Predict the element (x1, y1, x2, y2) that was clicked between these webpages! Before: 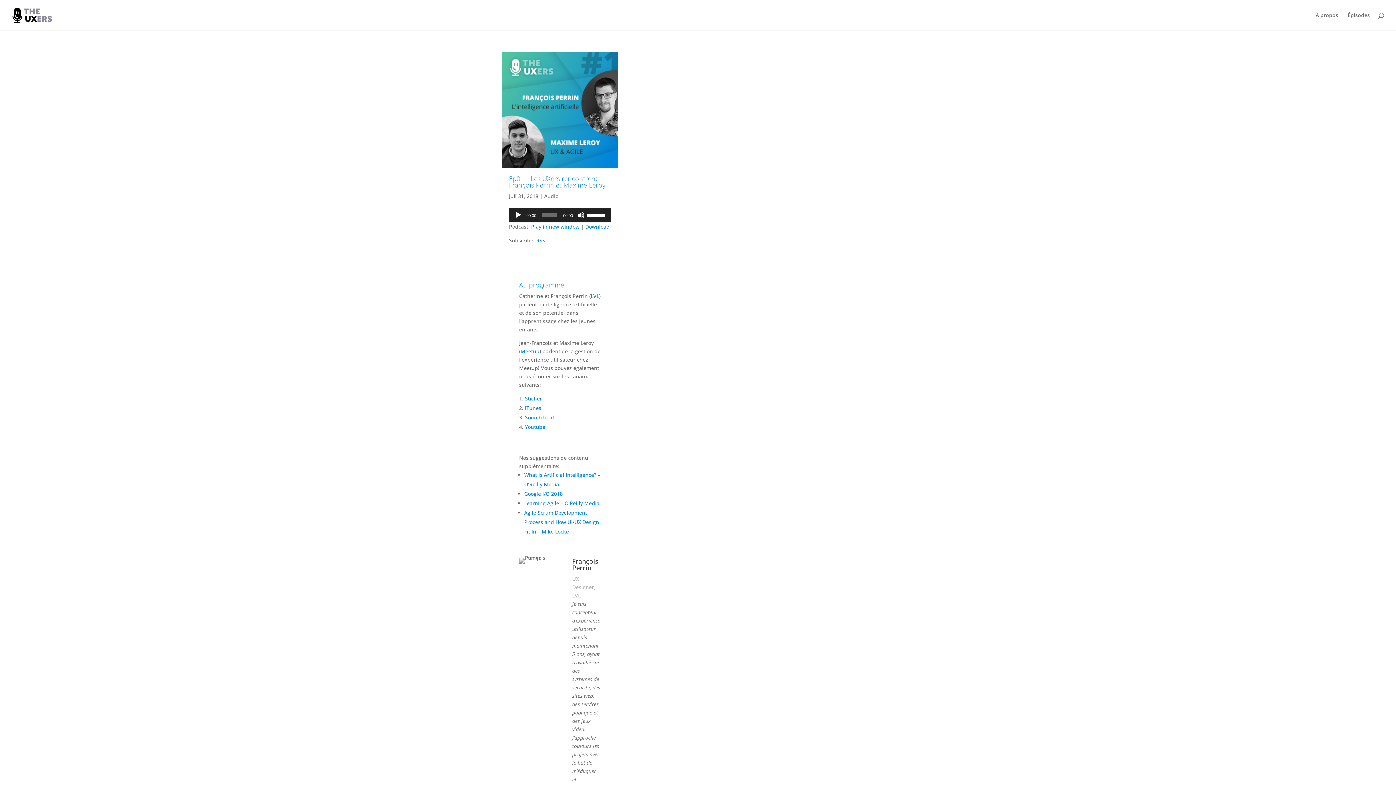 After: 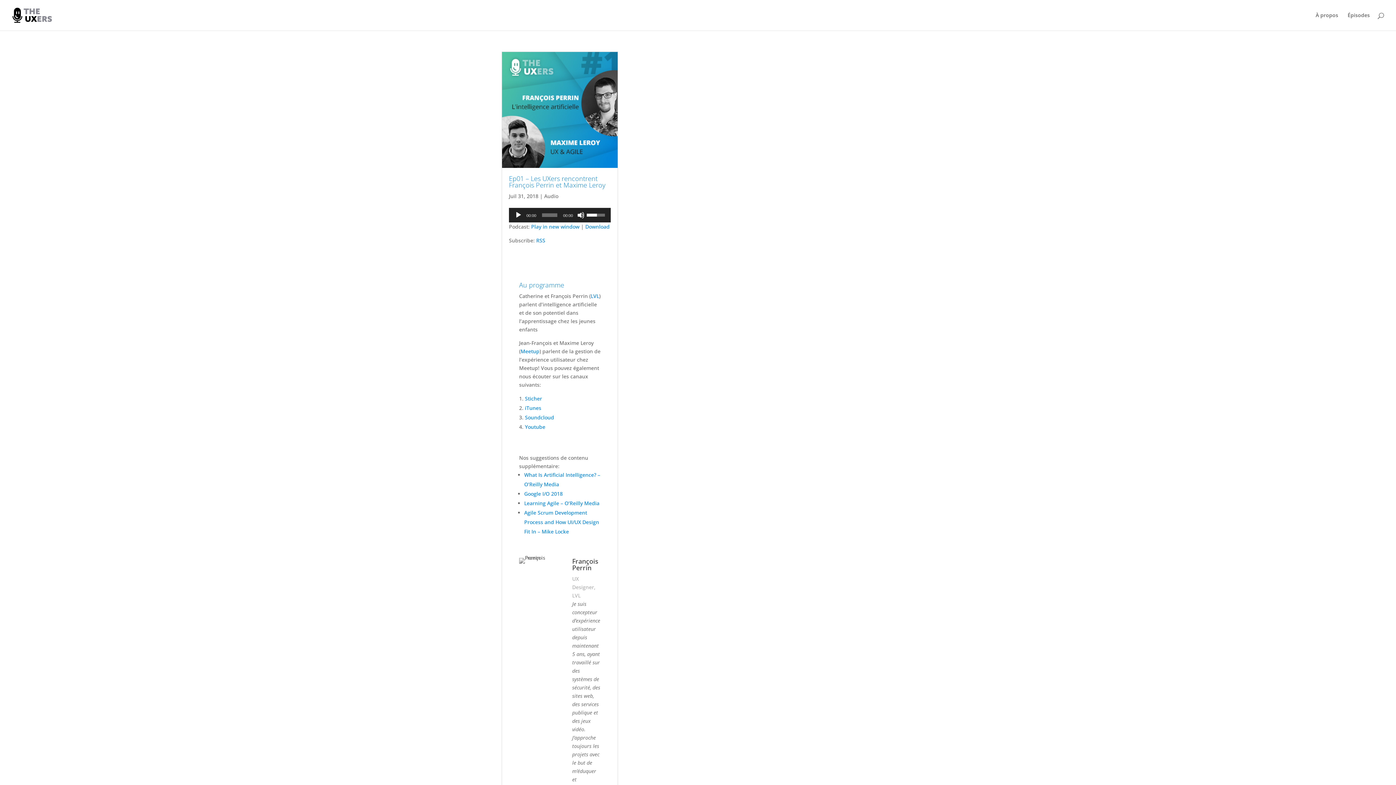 Action: label: Curseur de volume bbox: (586, 208, 607, 221)